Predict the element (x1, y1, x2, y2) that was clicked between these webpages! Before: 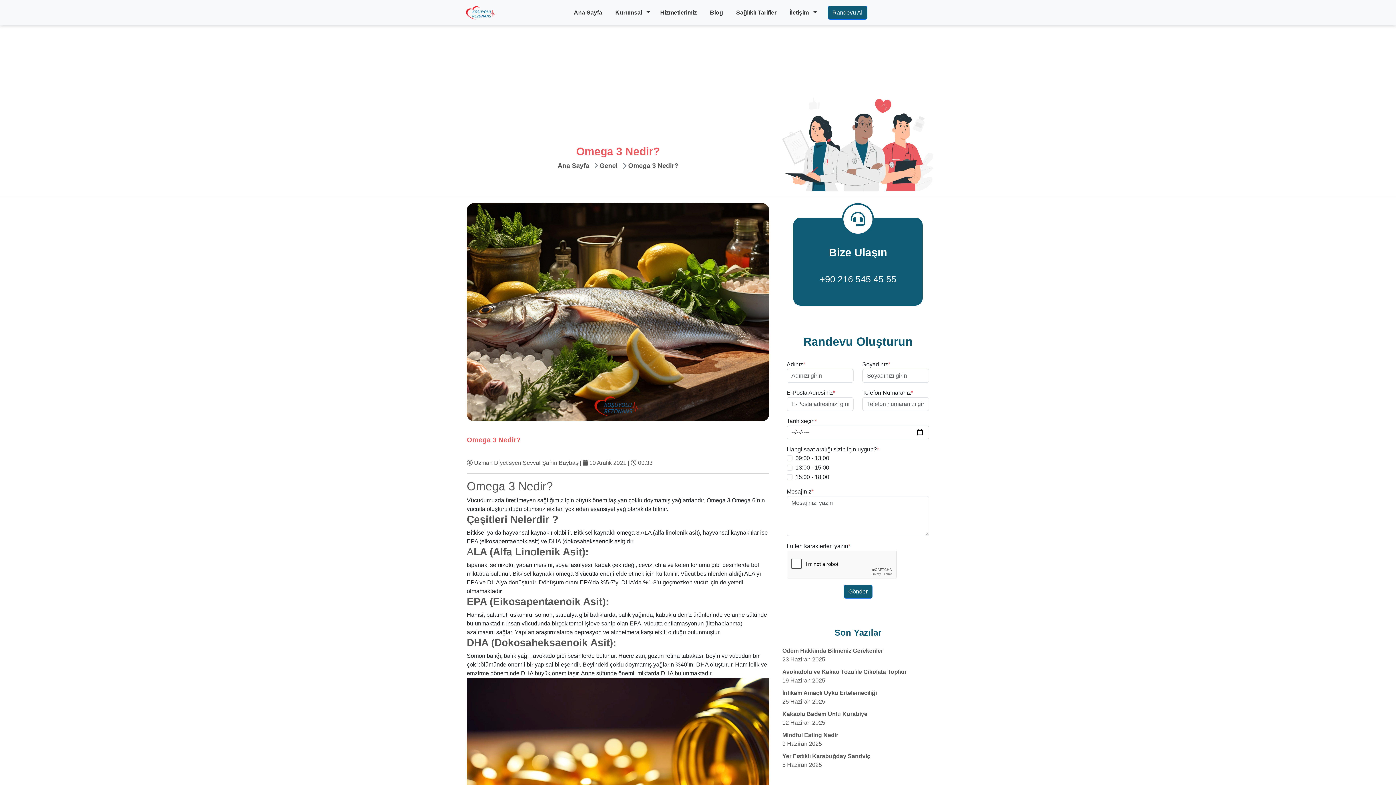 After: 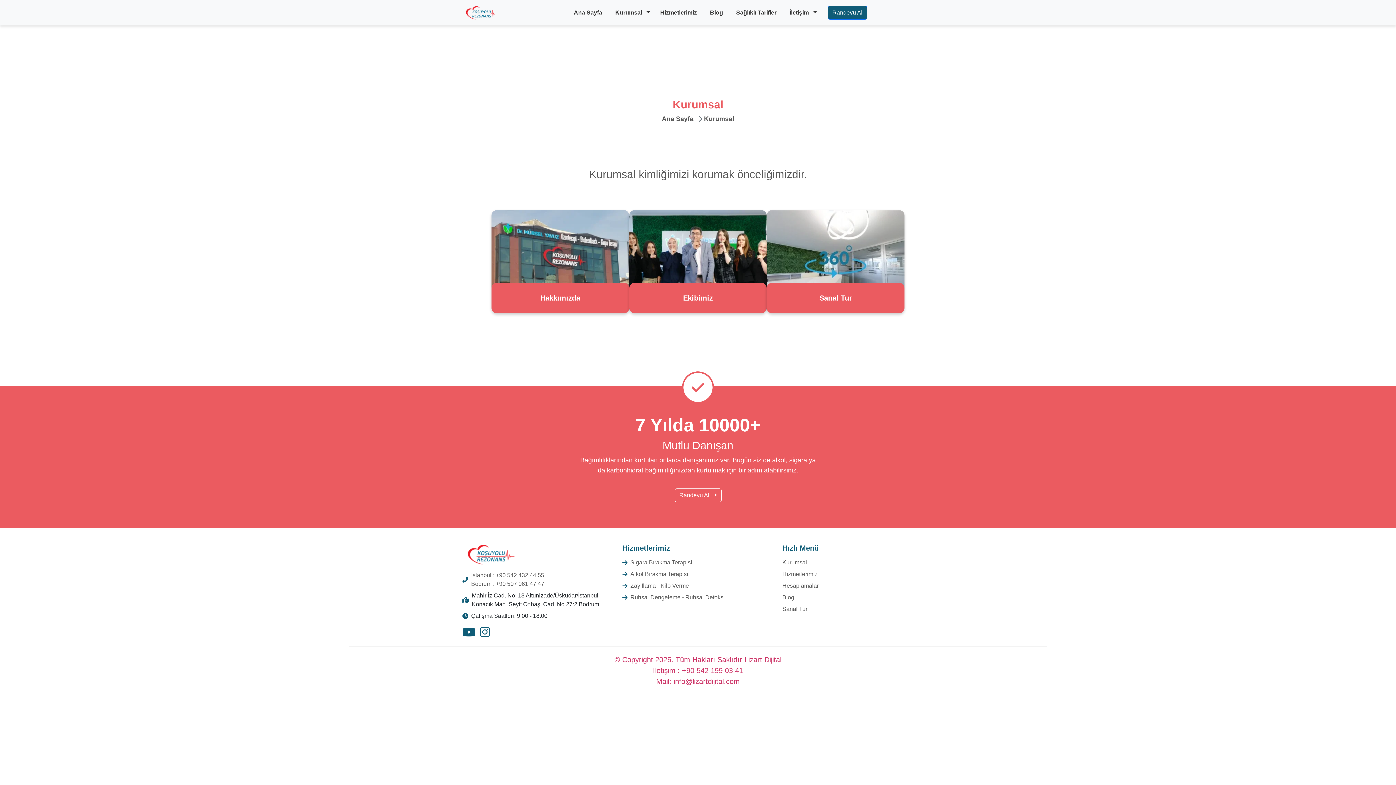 Action: label: Kurumsal bbox: (612, 2, 645, 22)